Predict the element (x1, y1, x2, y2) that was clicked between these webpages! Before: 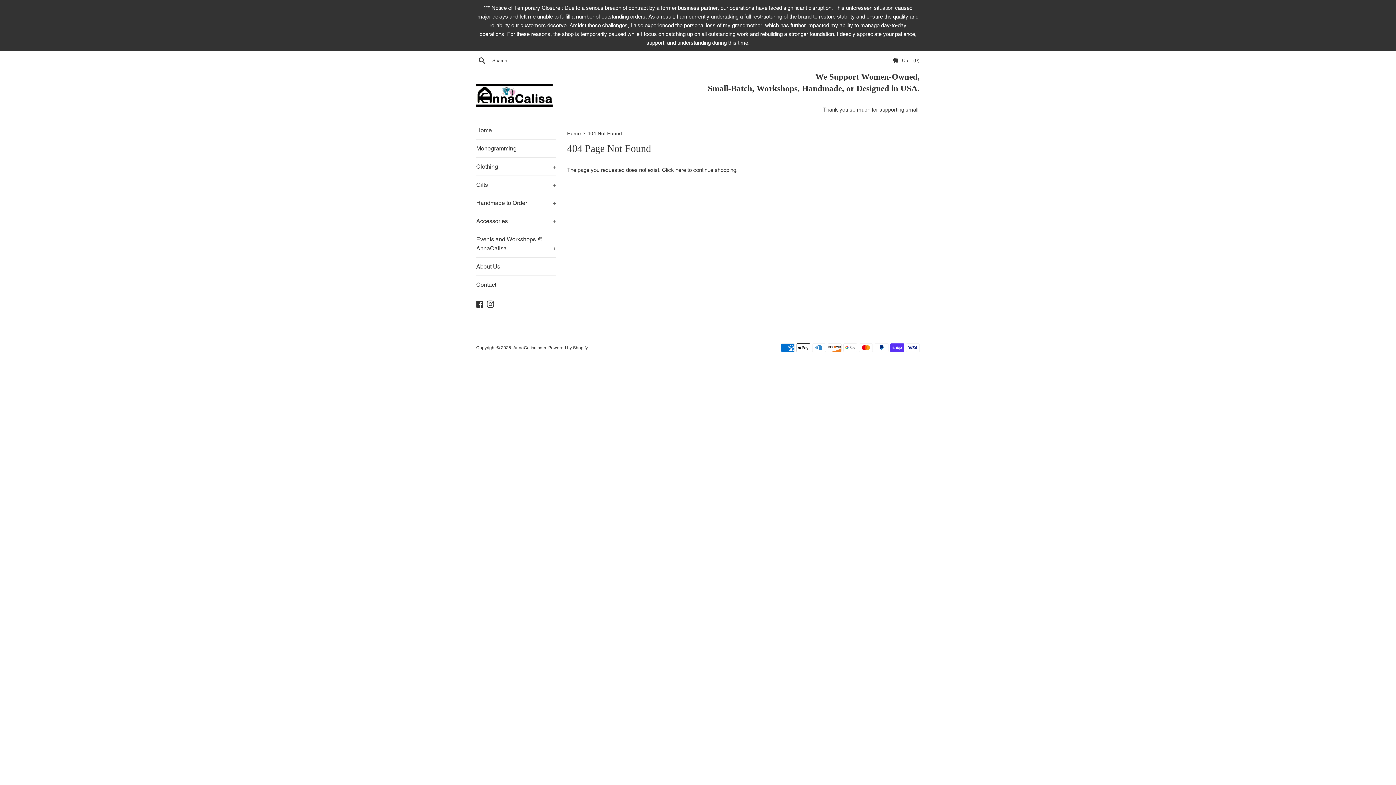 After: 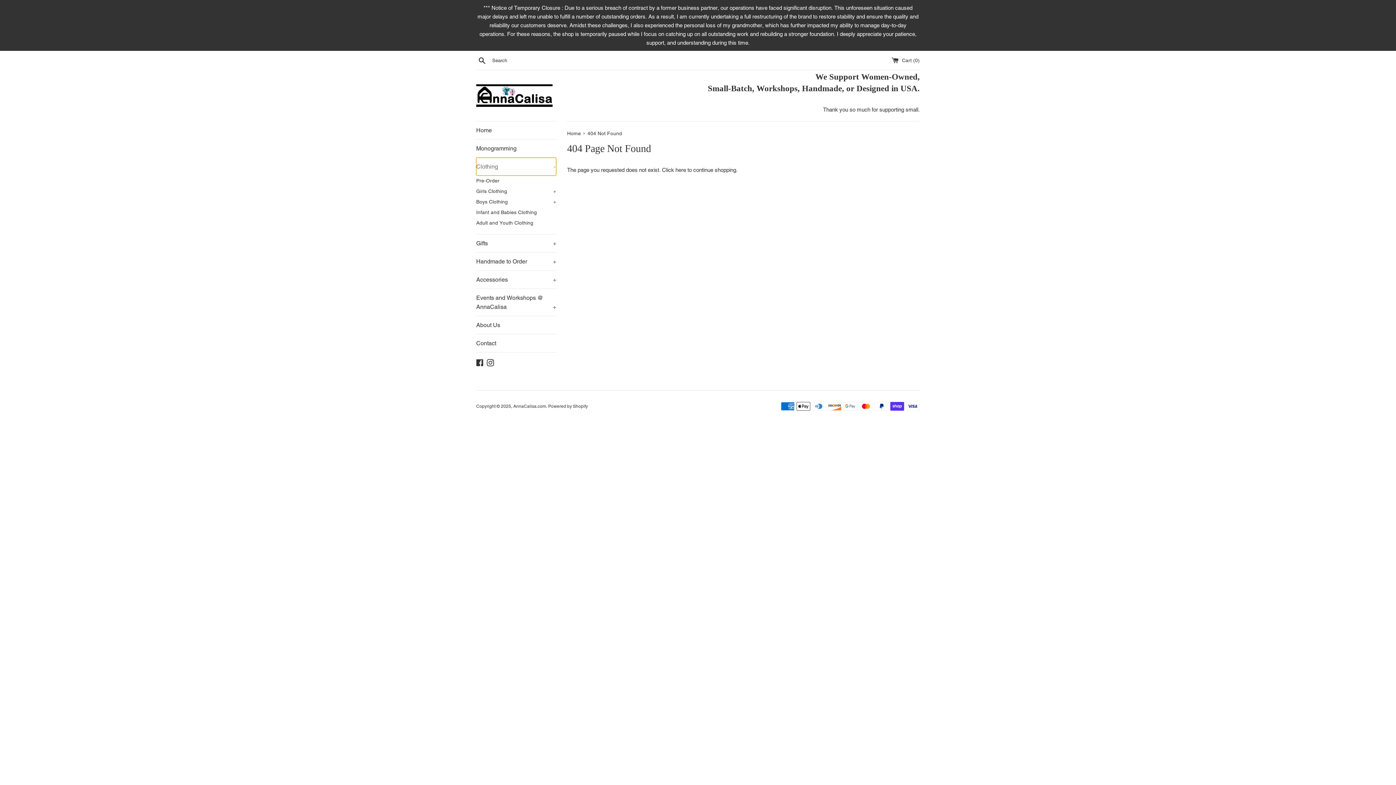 Action: label: Clothing
+ bbox: (476, 157, 556, 175)